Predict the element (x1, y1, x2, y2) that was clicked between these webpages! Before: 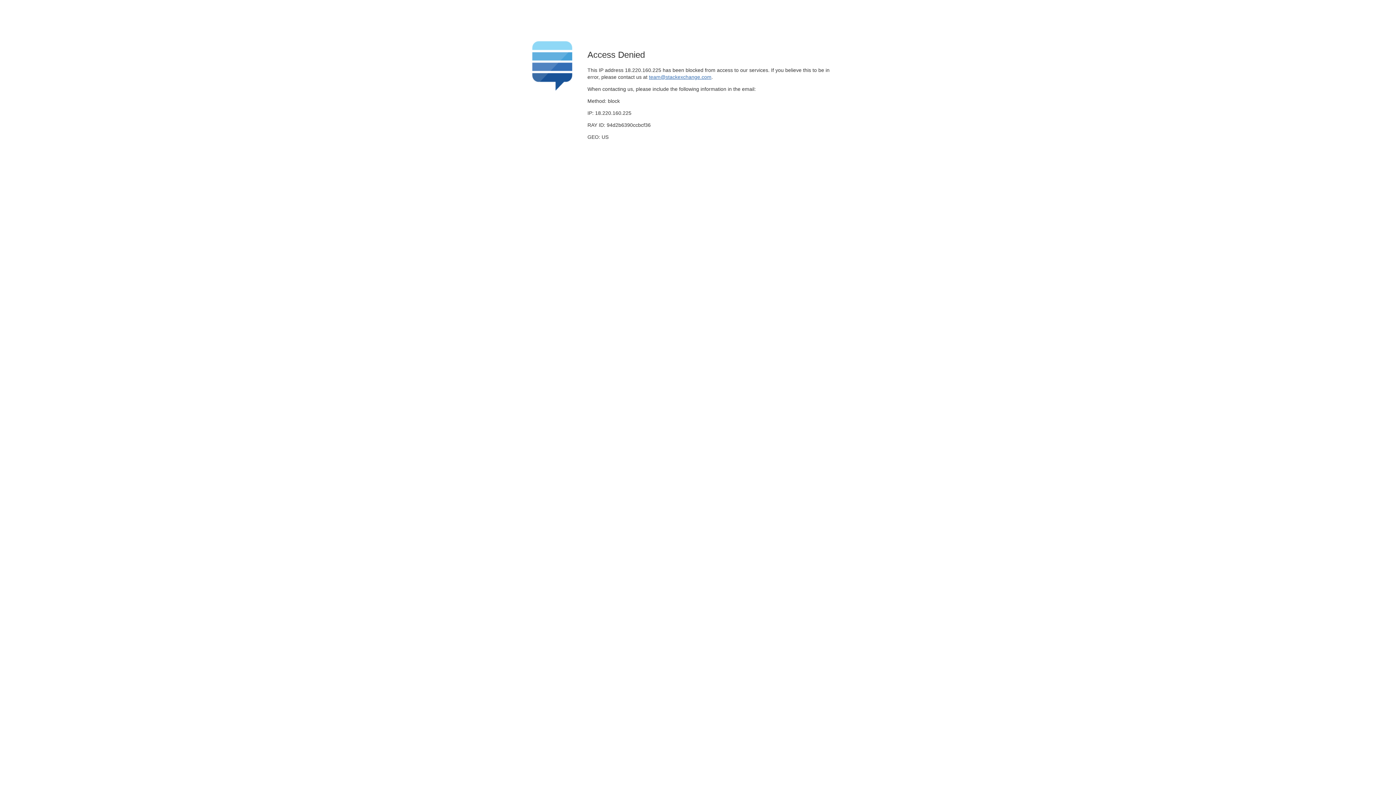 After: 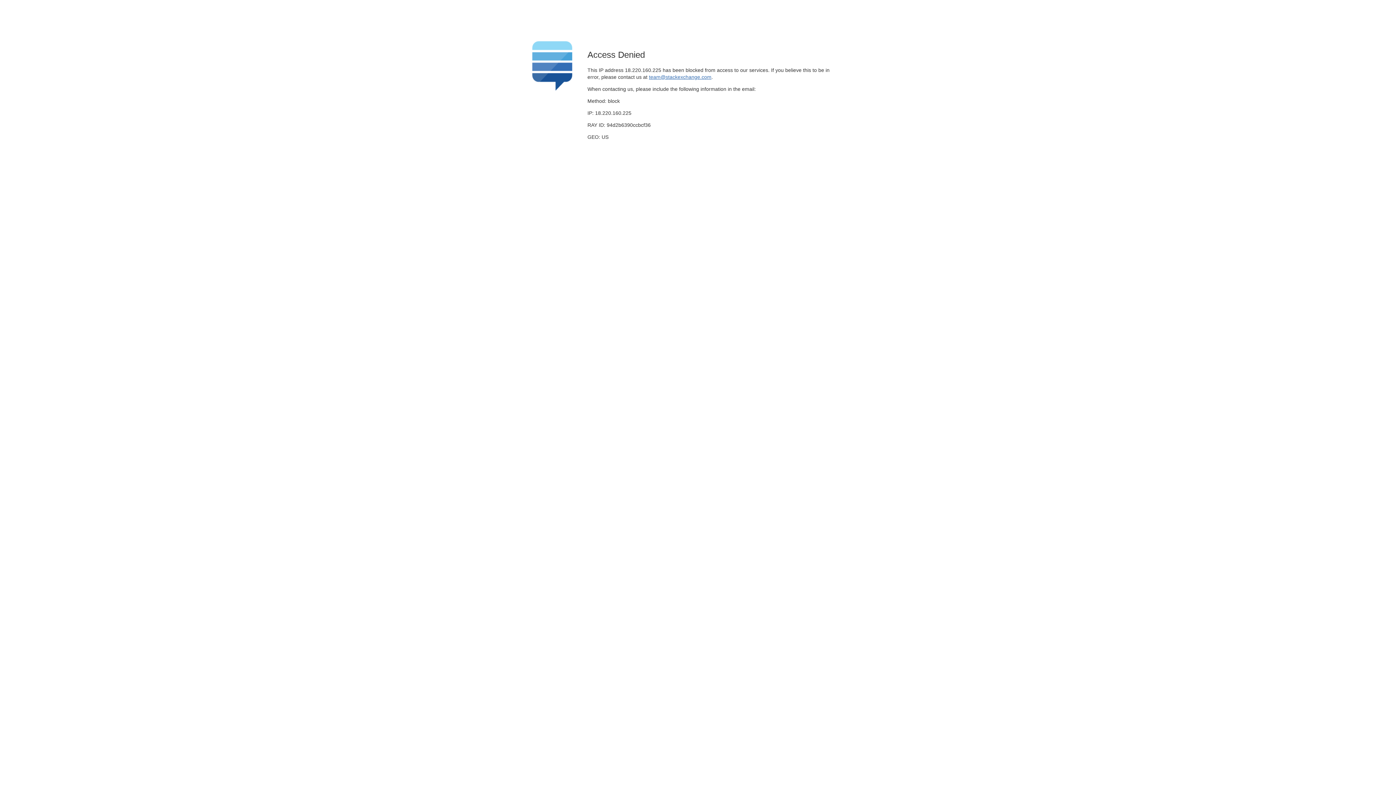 Action: label: team@stackexchange.com bbox: (649, 74, 711, 79)